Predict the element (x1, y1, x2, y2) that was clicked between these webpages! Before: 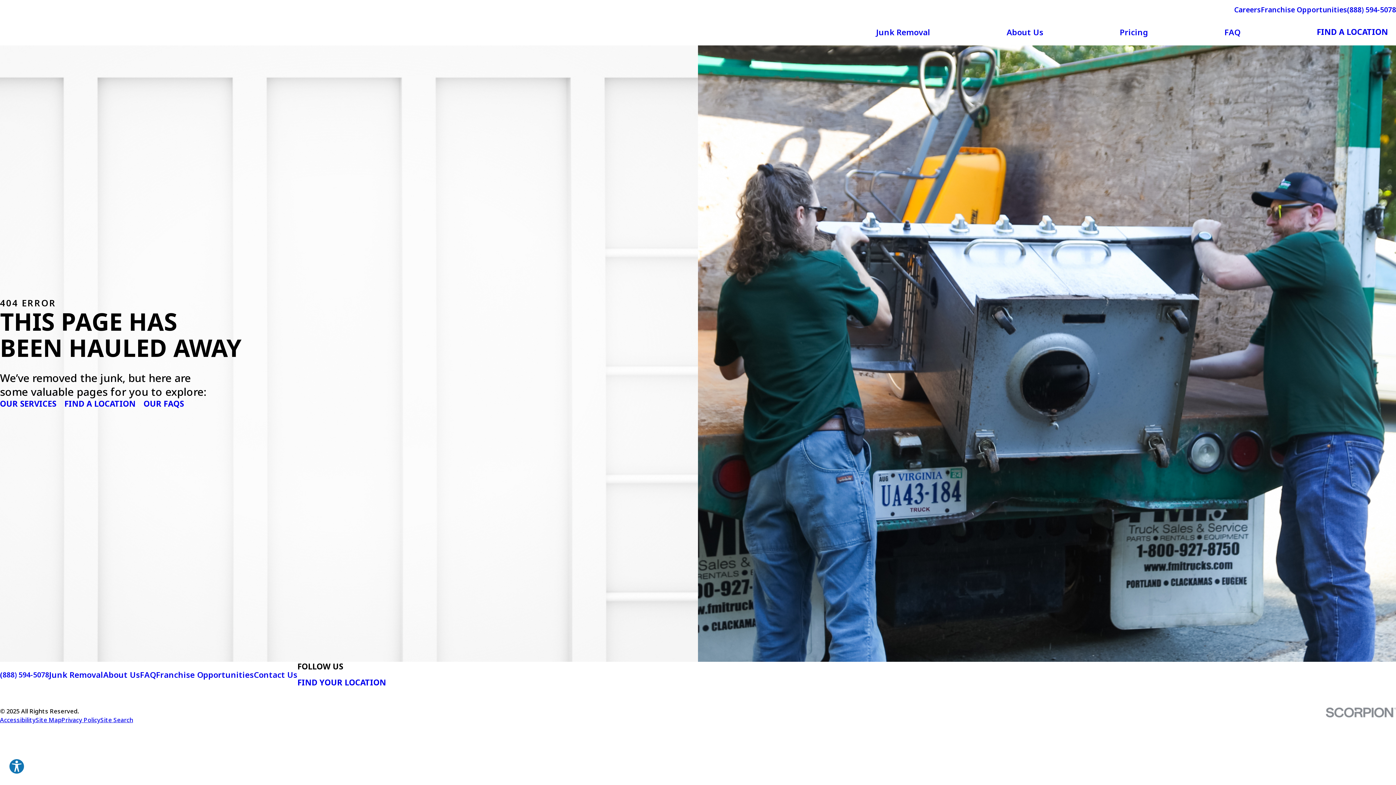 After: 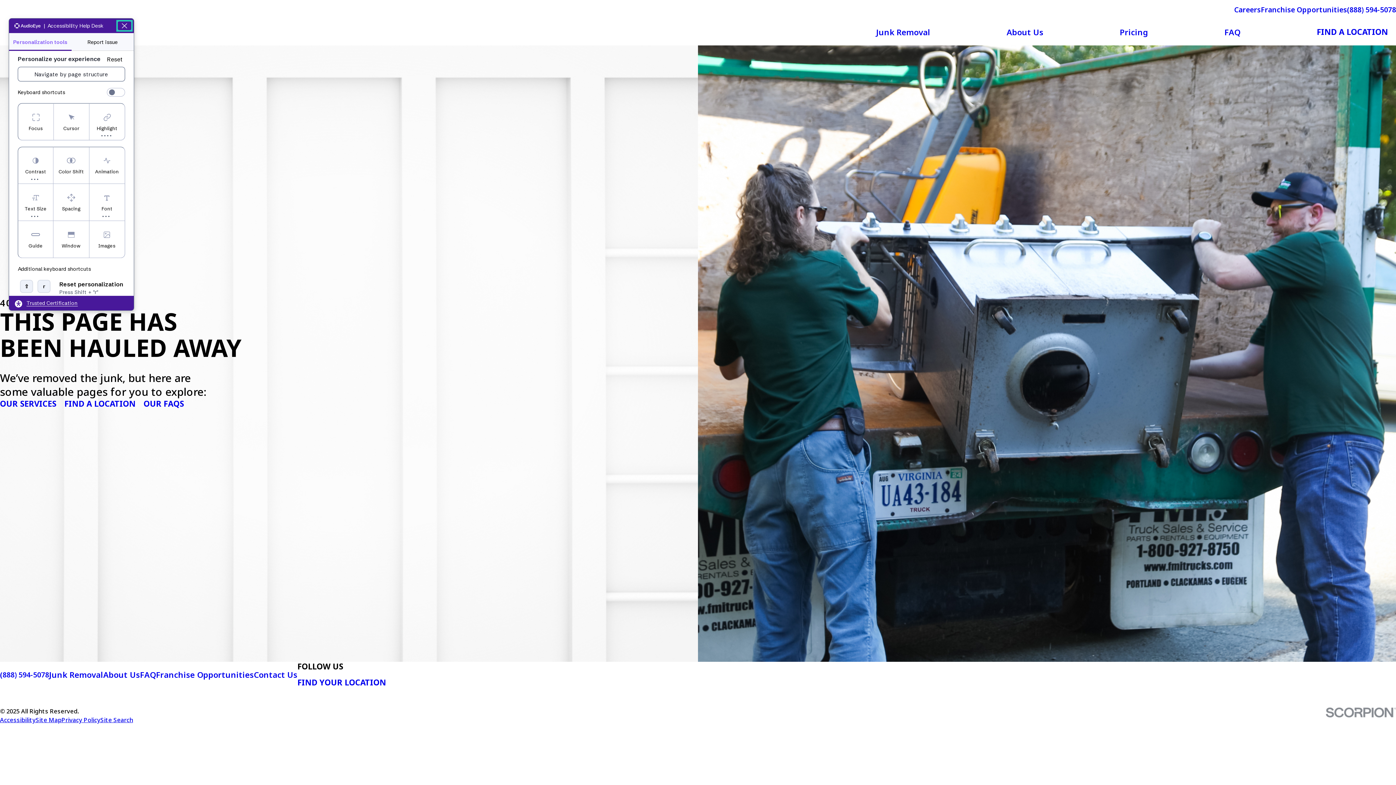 Action: label: Explore your accessibility options bbox: (8, 758, 24, 774)